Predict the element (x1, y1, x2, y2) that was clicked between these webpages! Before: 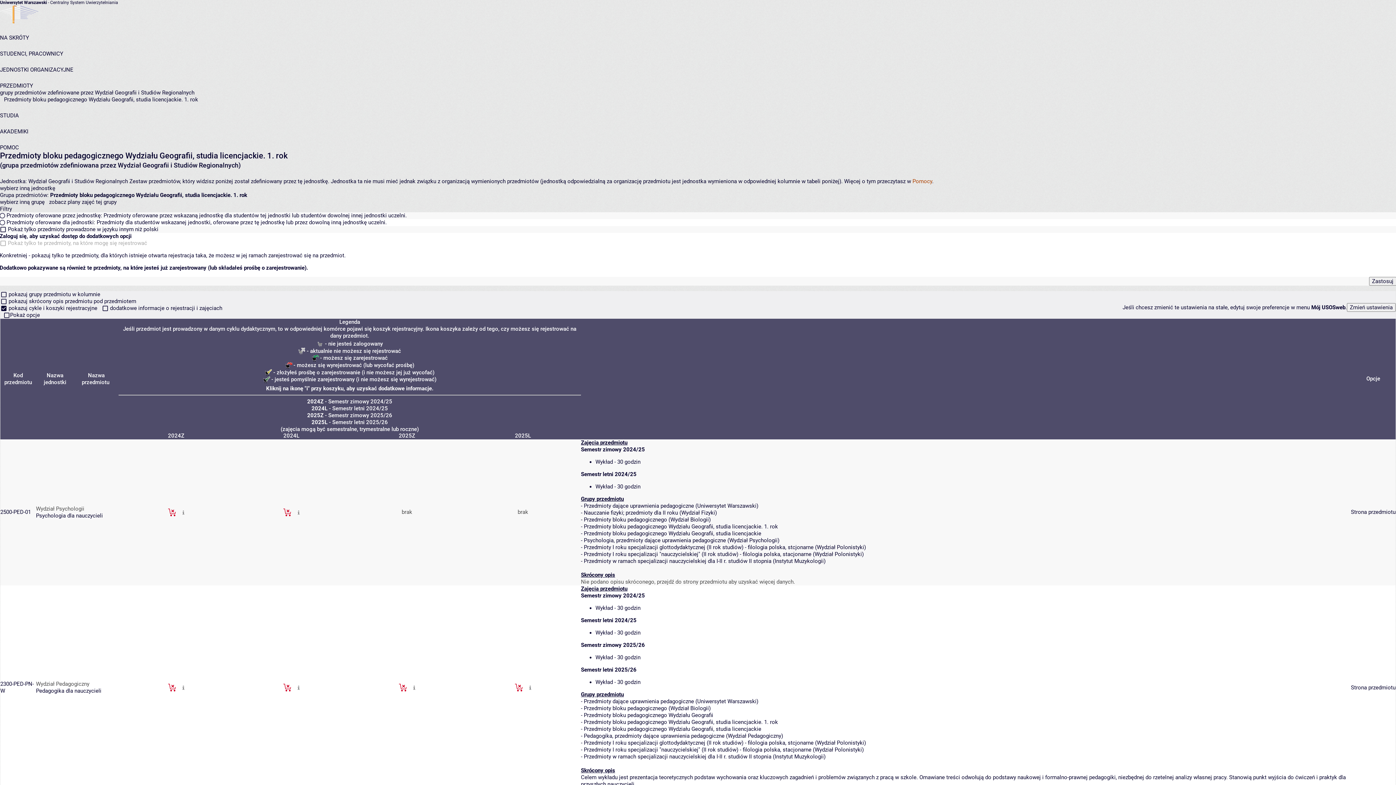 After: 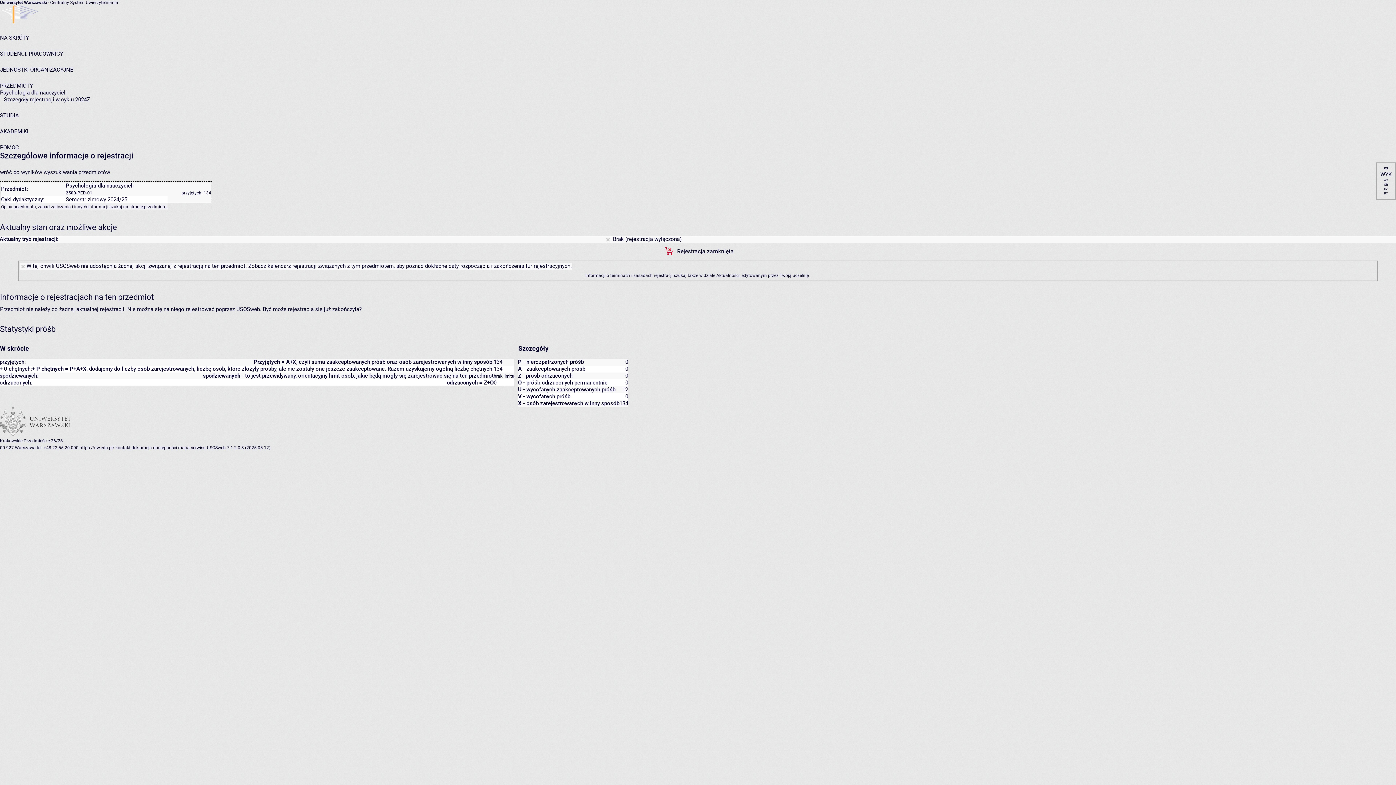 Action: label:  szczegóły...  bbox: (180, 509, 186, 515)